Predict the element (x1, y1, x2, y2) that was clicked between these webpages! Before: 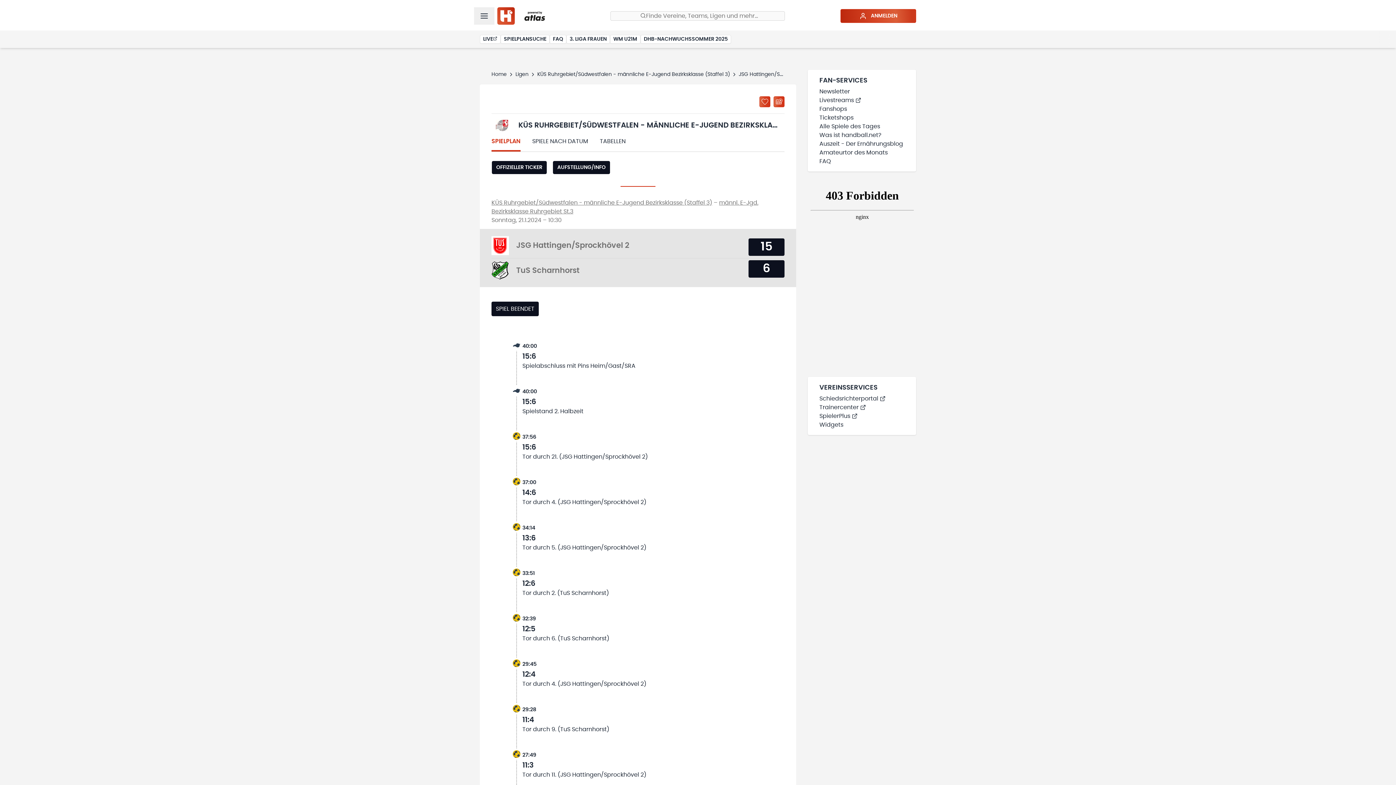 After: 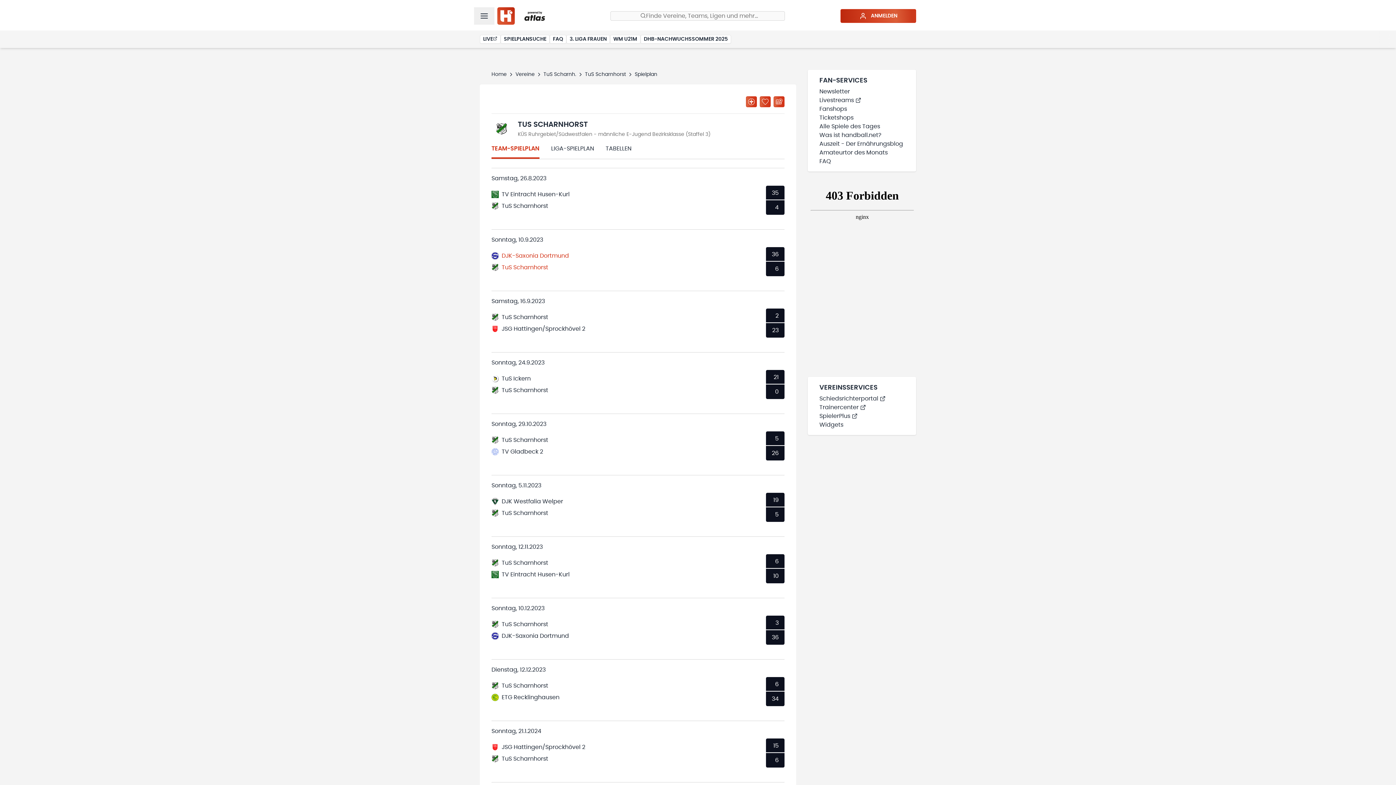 Action: label: TuS Scharnhorst bbox: (491, 261, 735, 280)